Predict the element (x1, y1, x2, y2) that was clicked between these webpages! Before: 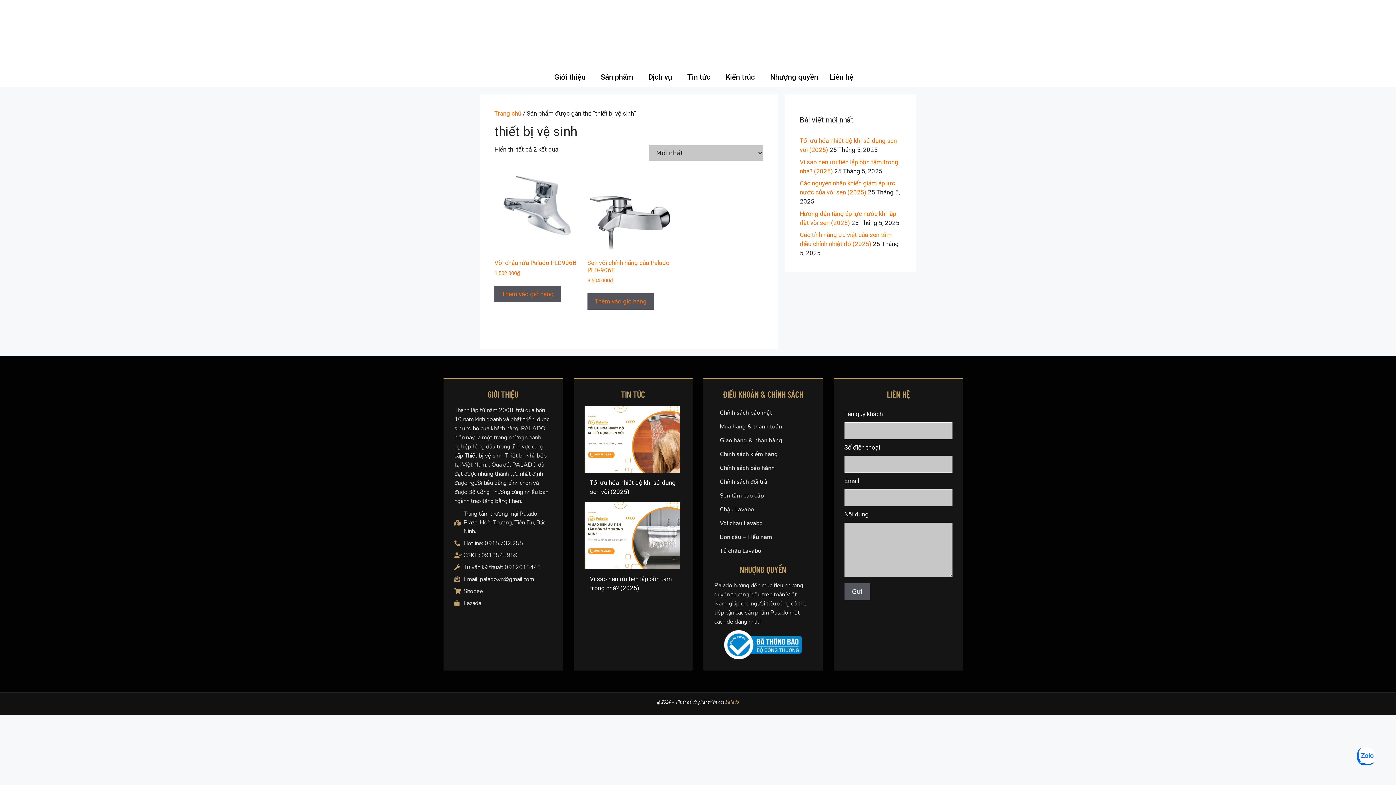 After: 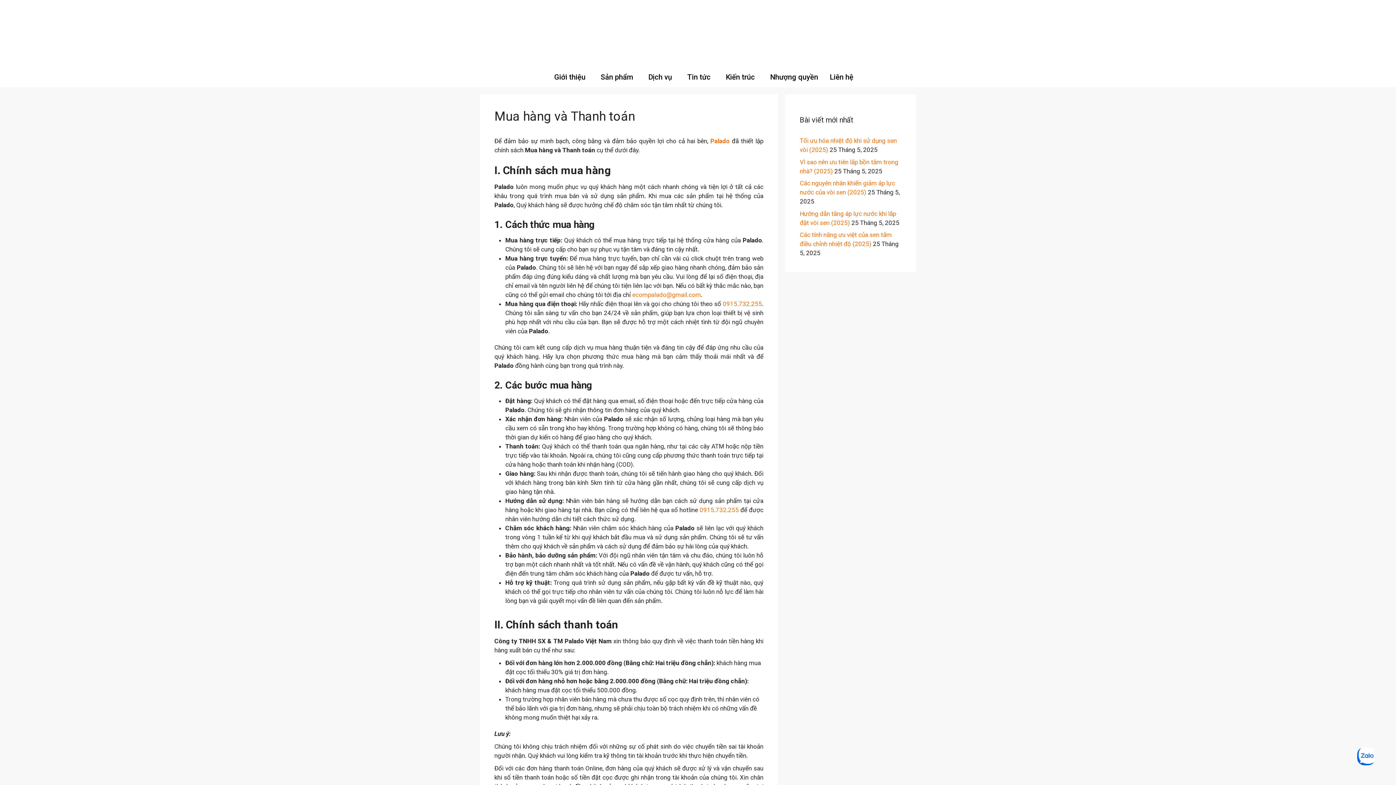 Action: bbox: (714, 419, 787, 433) label: Mua hàng & thanh toán